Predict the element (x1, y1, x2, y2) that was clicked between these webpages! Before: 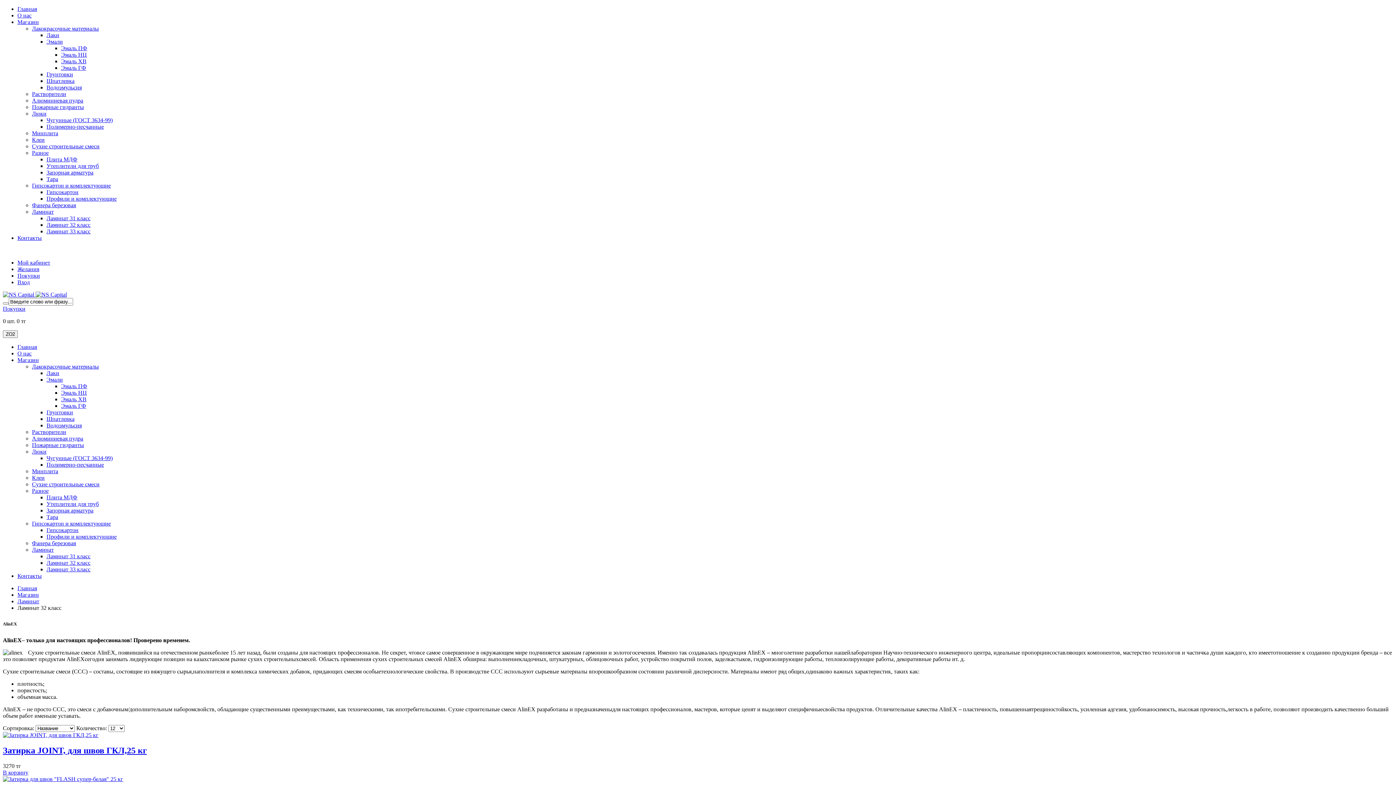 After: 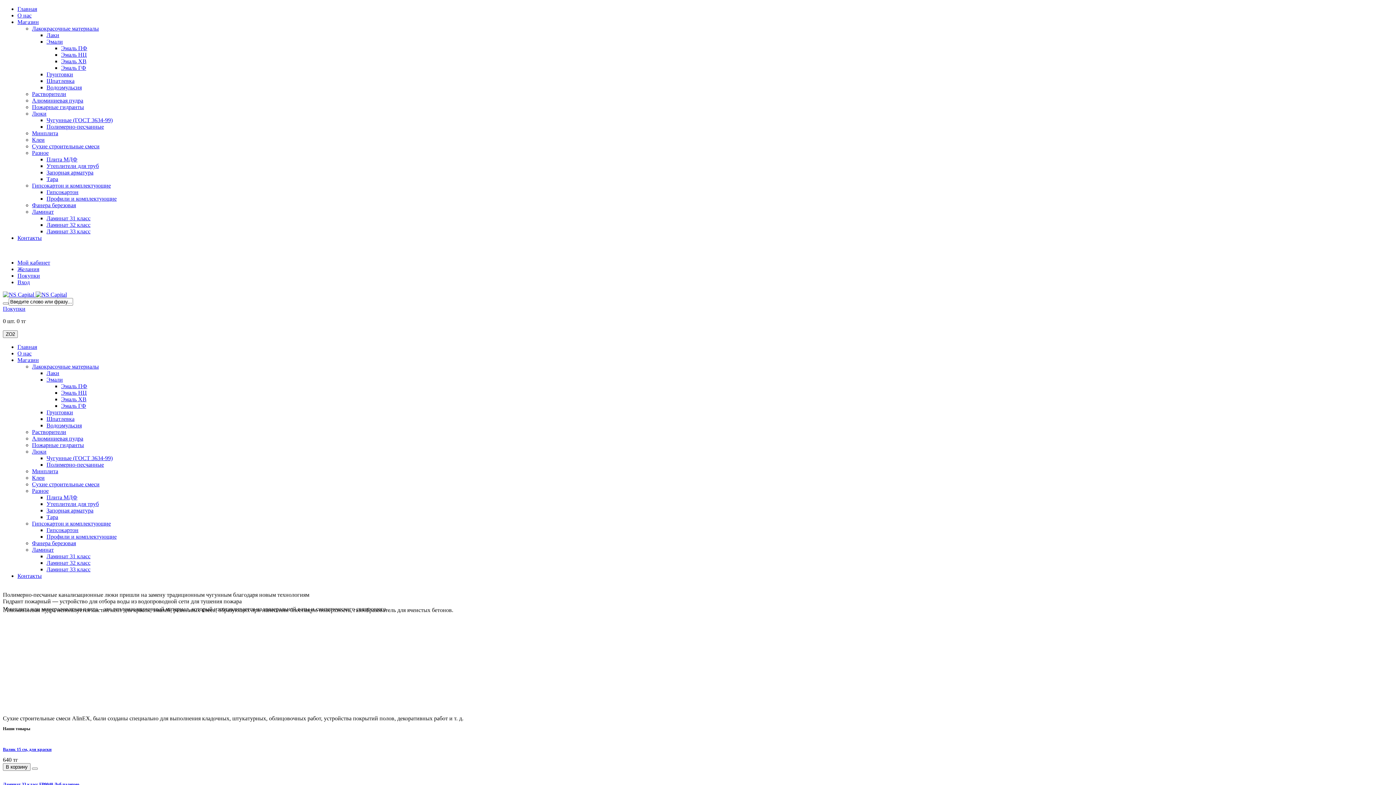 Action: label: Главная bbox: (17, 5, 37, 12)